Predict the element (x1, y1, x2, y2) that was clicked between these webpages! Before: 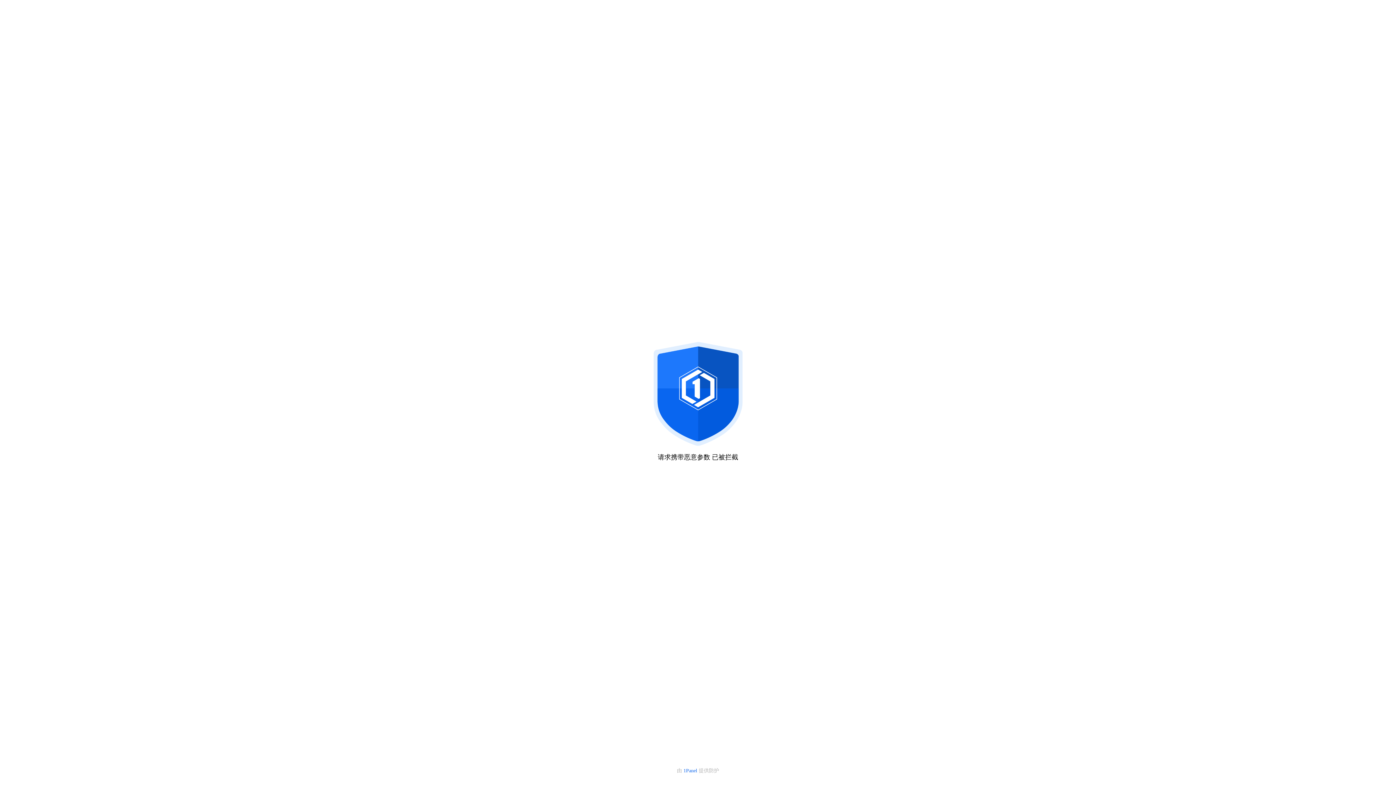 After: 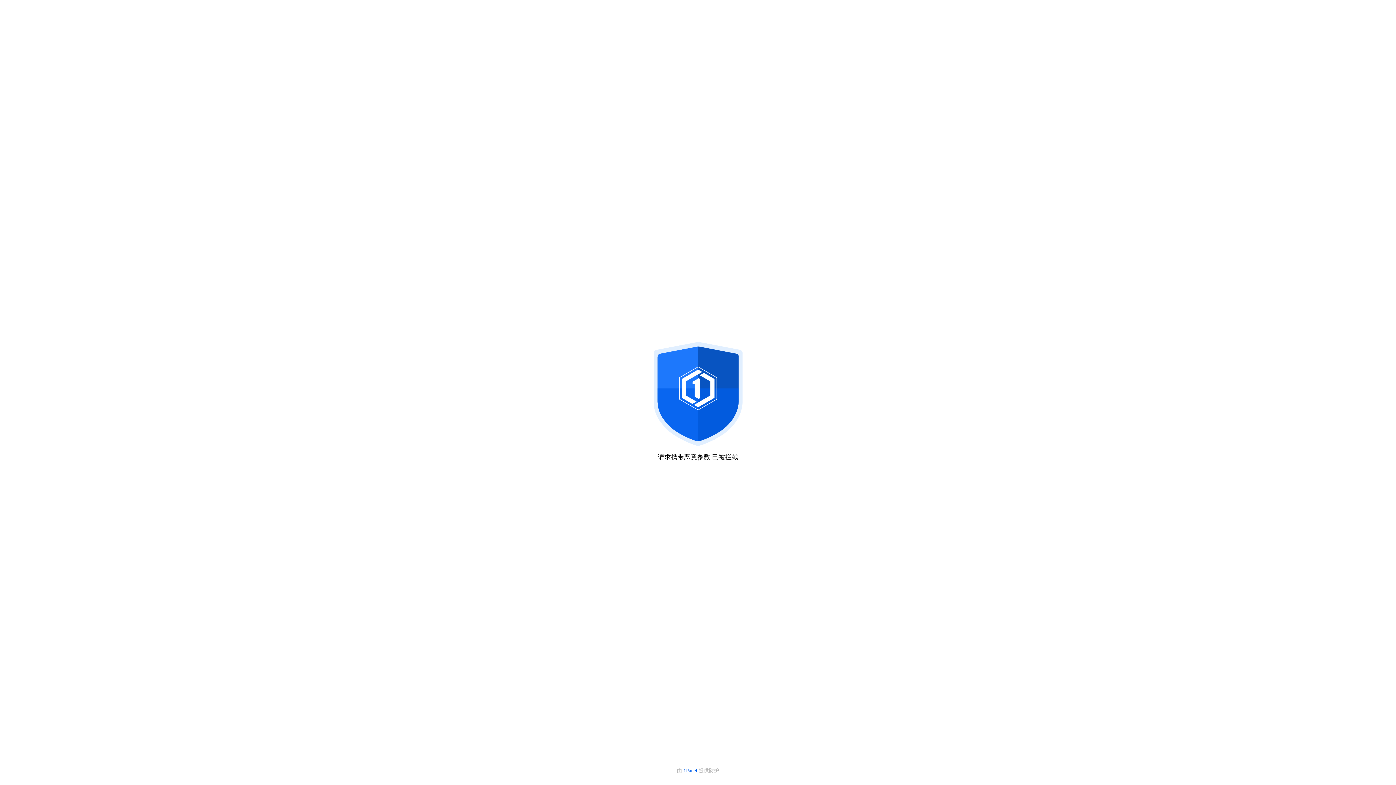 Action: bbox: (683, 768, 698, 773) label: 1Panel 